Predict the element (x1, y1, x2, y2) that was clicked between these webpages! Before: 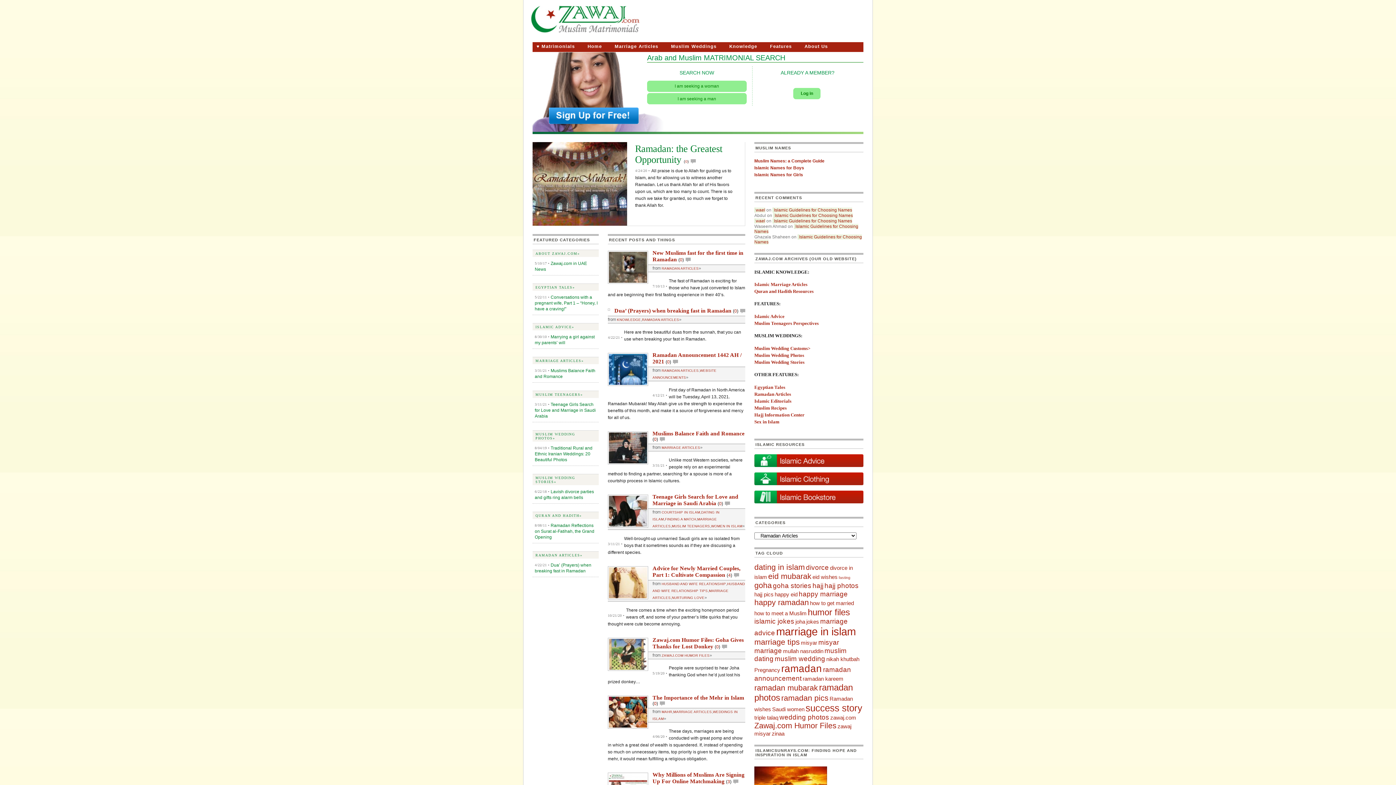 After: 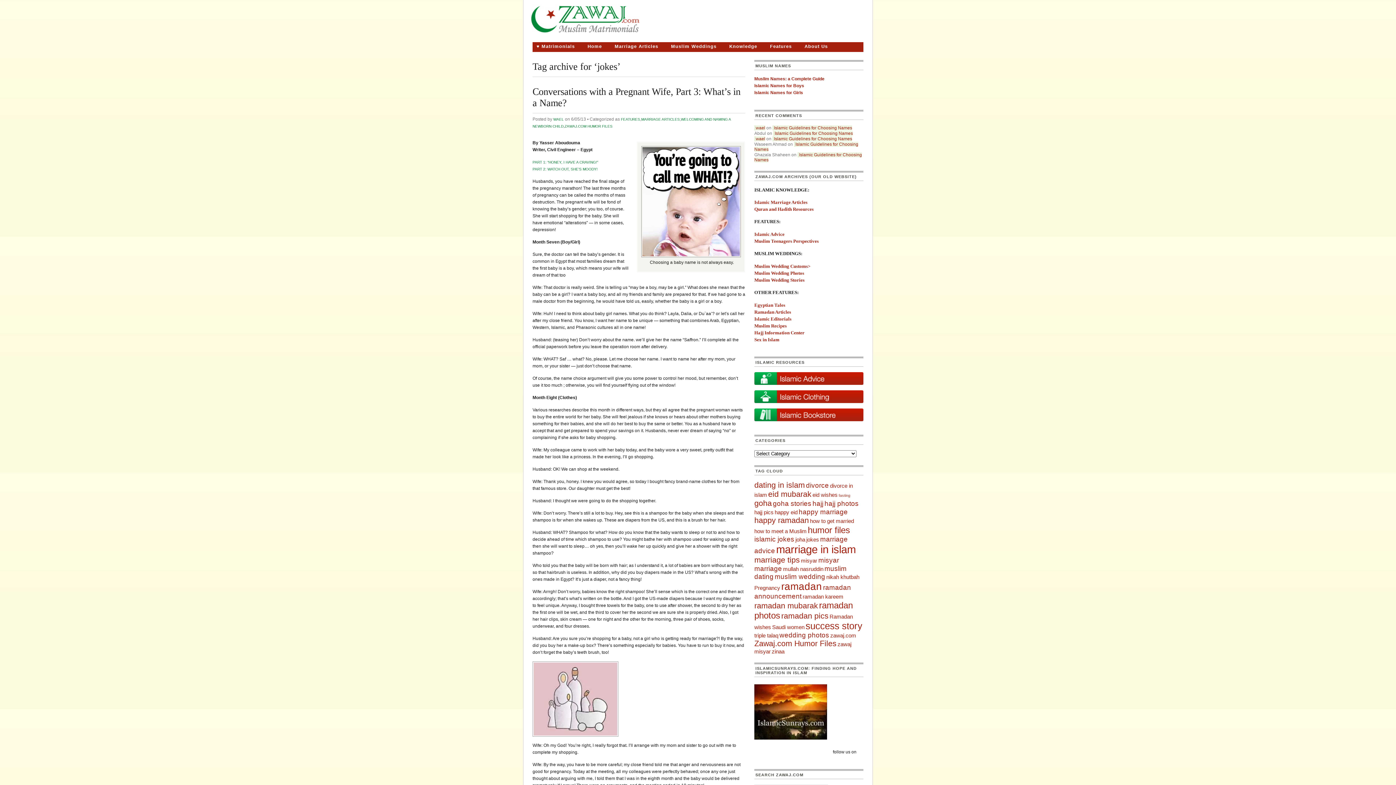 Action: label: jokes (3 items) bbox: (806, 618, 819, 625)